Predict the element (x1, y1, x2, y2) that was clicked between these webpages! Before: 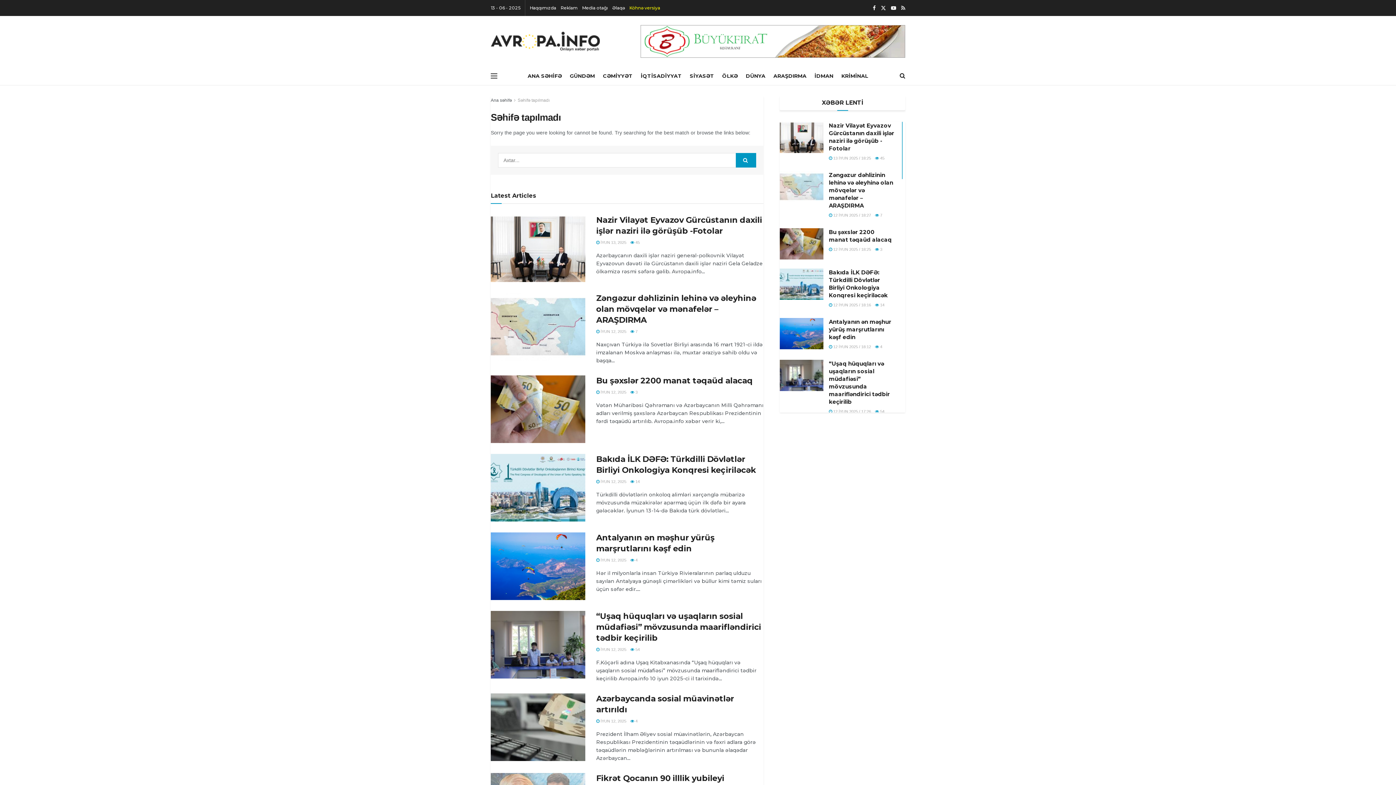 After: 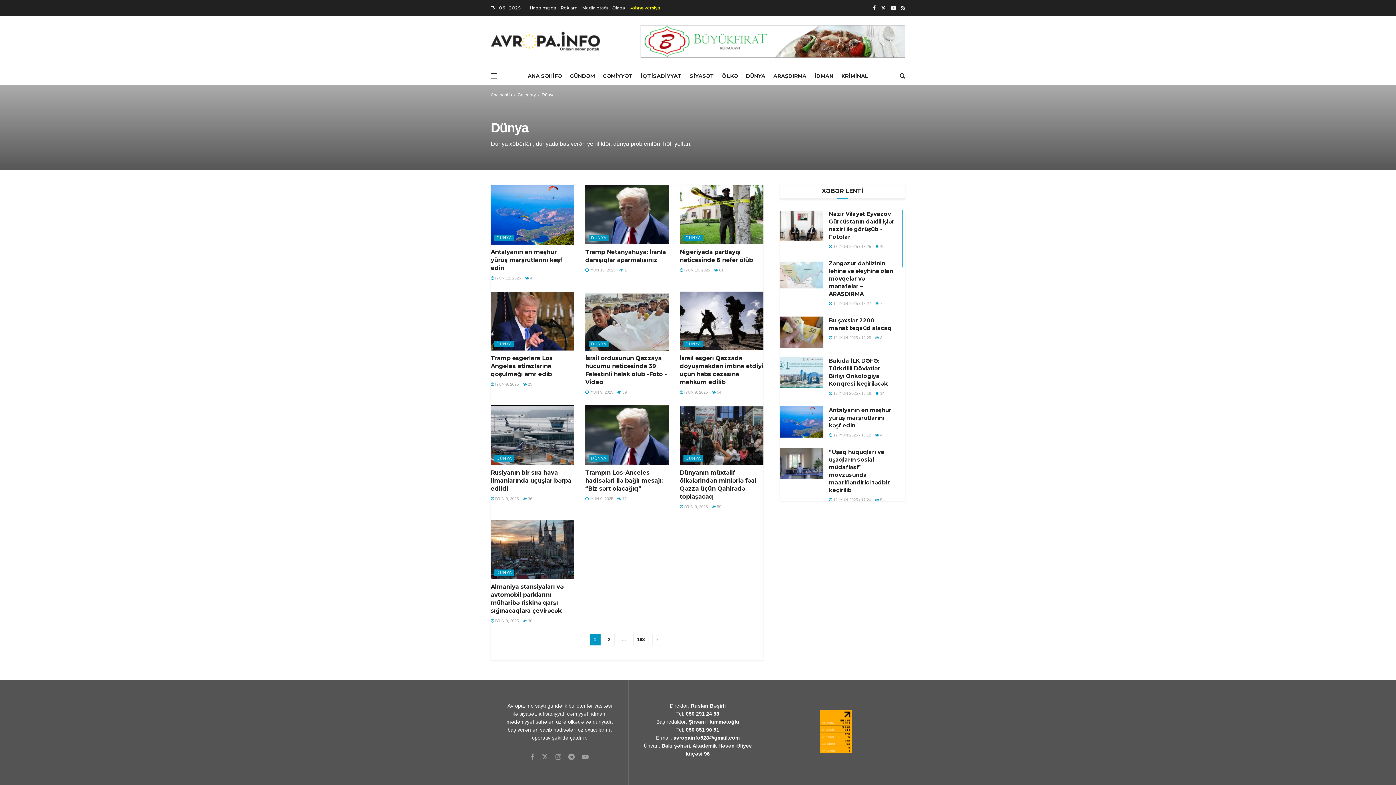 Action: bbox: (746, 70, 765, 81) label: DÜNYA